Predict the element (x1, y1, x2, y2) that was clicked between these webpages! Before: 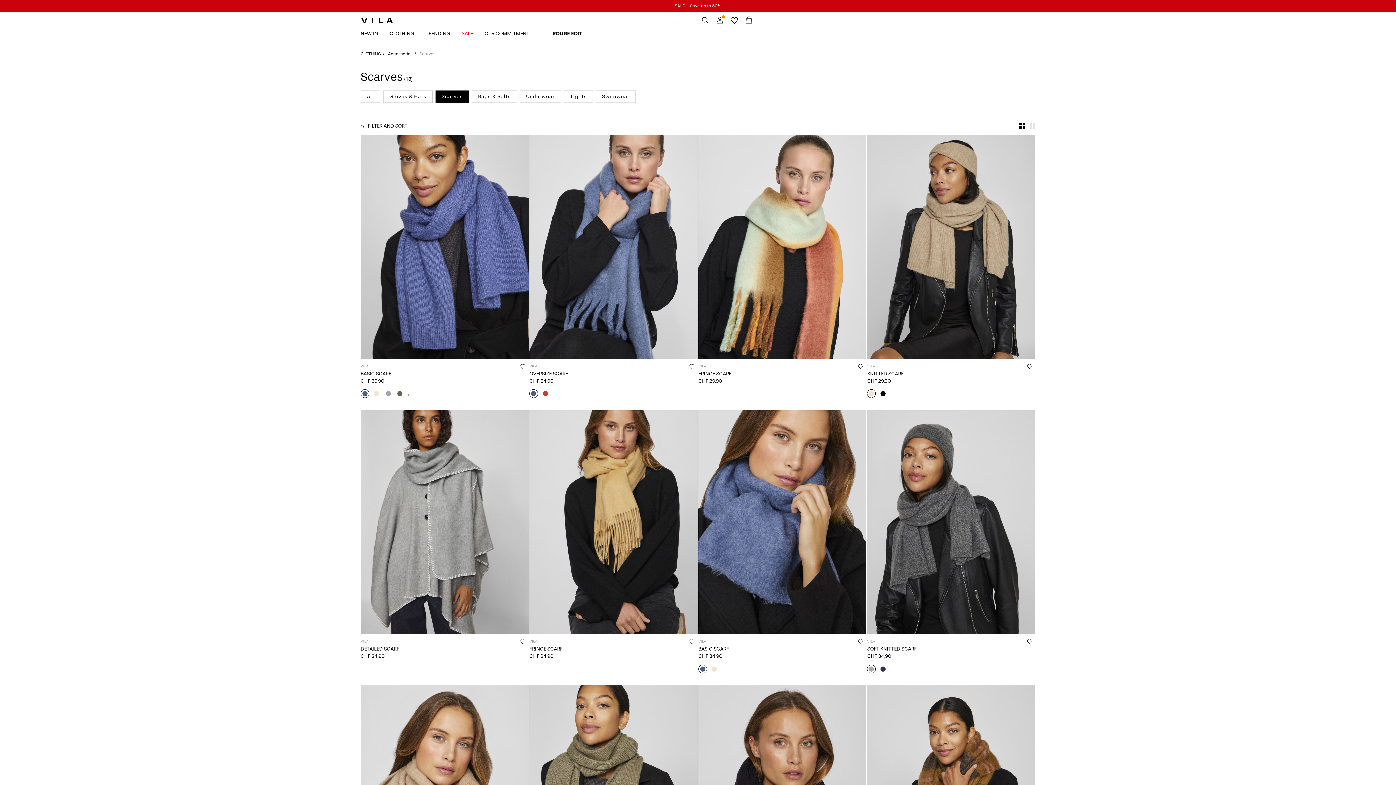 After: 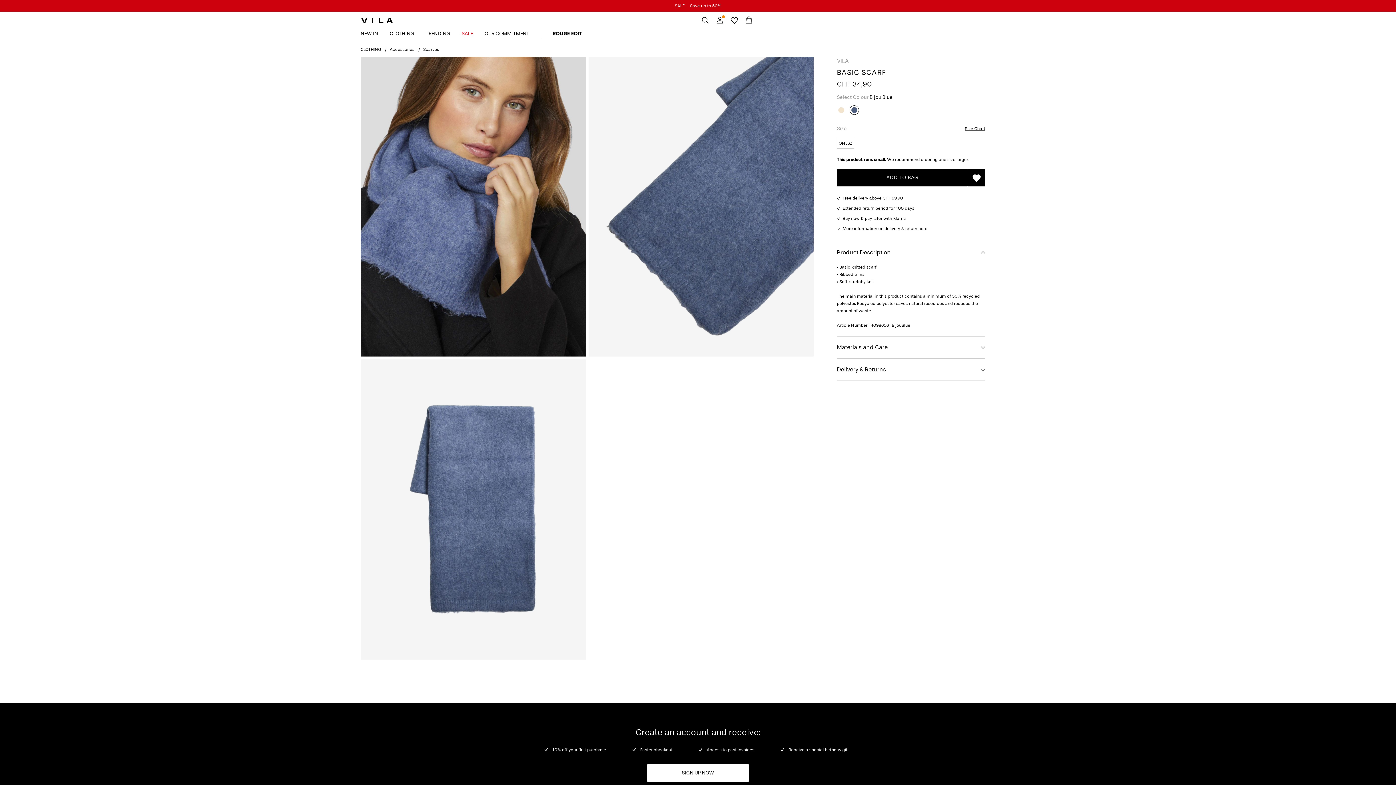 Action: label: BASIC SCARF bbox: (698, 646, 729, 652)